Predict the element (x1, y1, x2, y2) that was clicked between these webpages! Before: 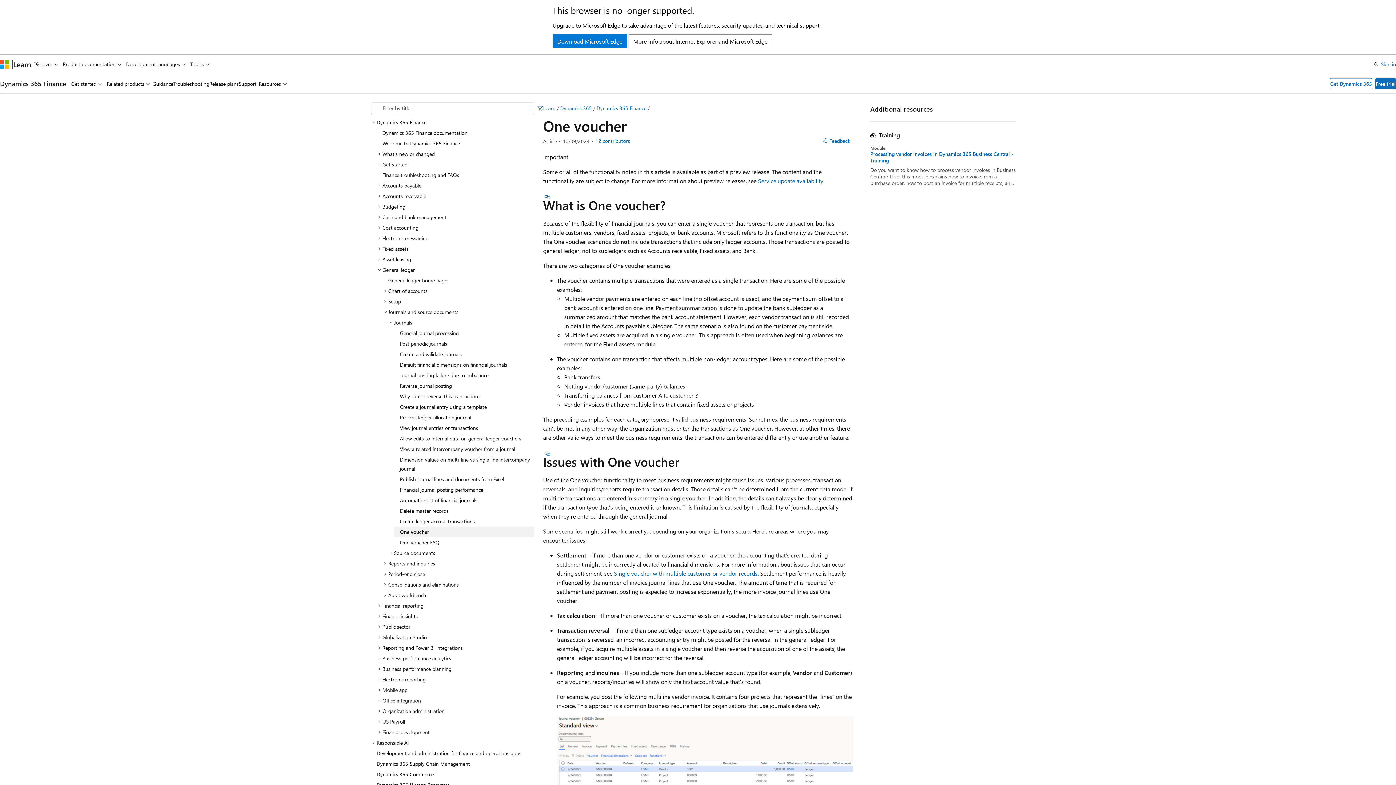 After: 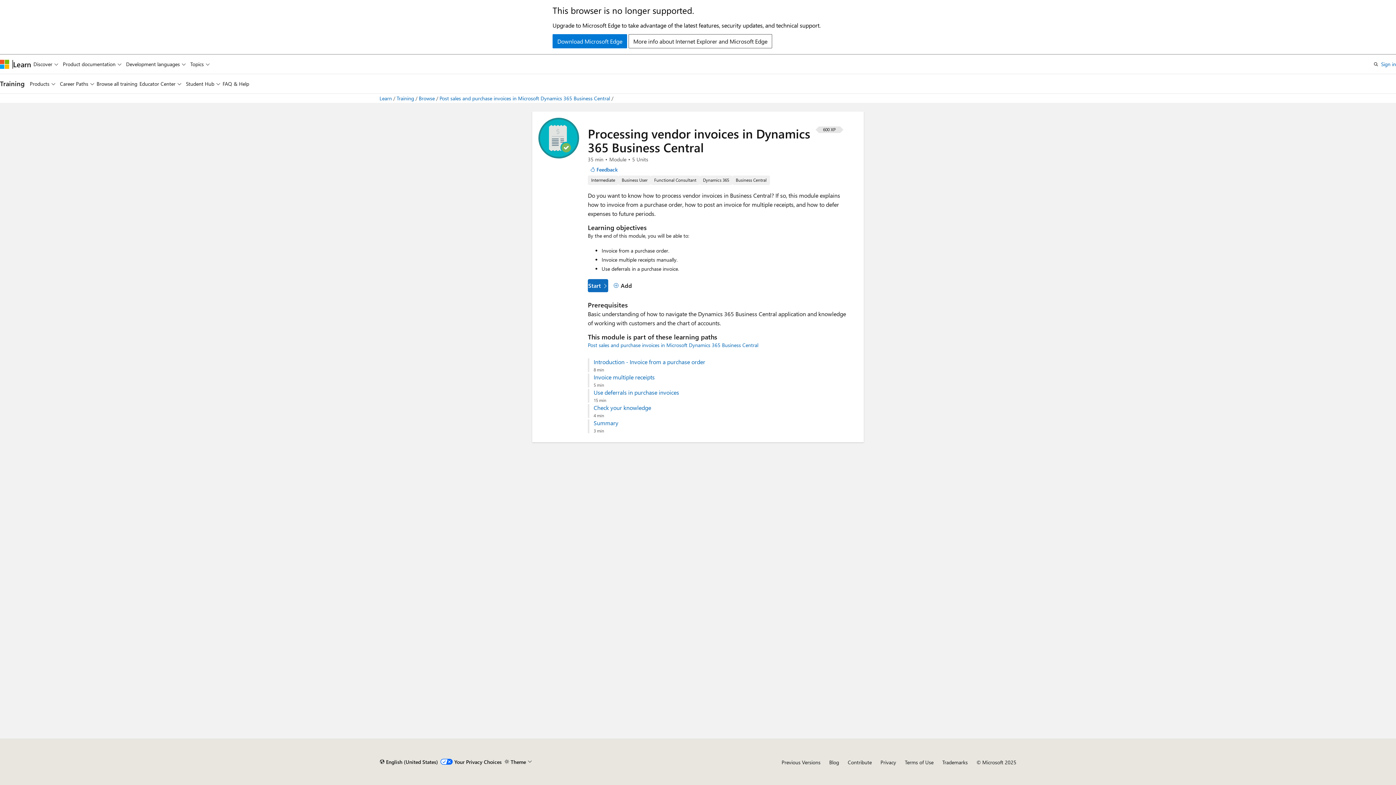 Action: label: Processing vendor invoices in Dynamics 365 Business Central - Training bbox: (870, 150, 1016, 164)